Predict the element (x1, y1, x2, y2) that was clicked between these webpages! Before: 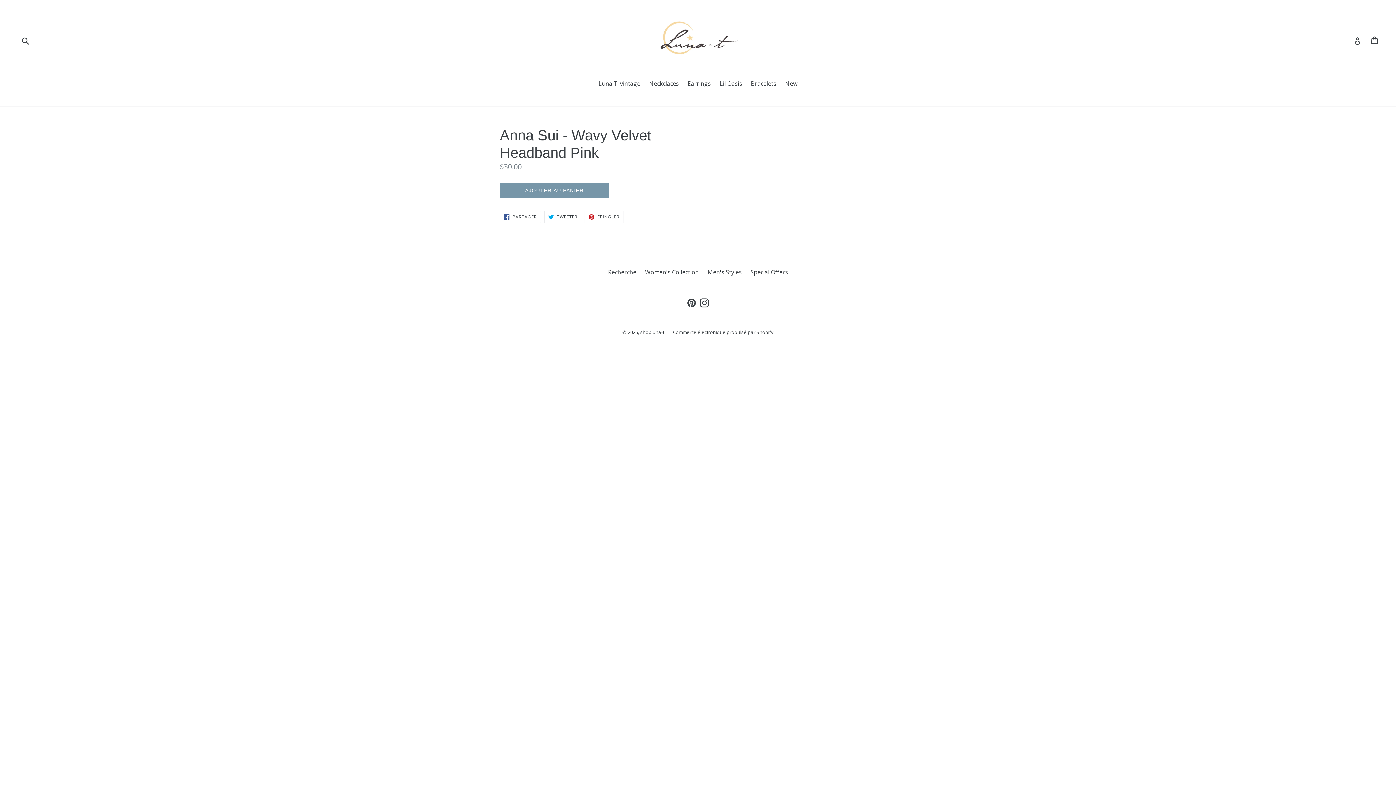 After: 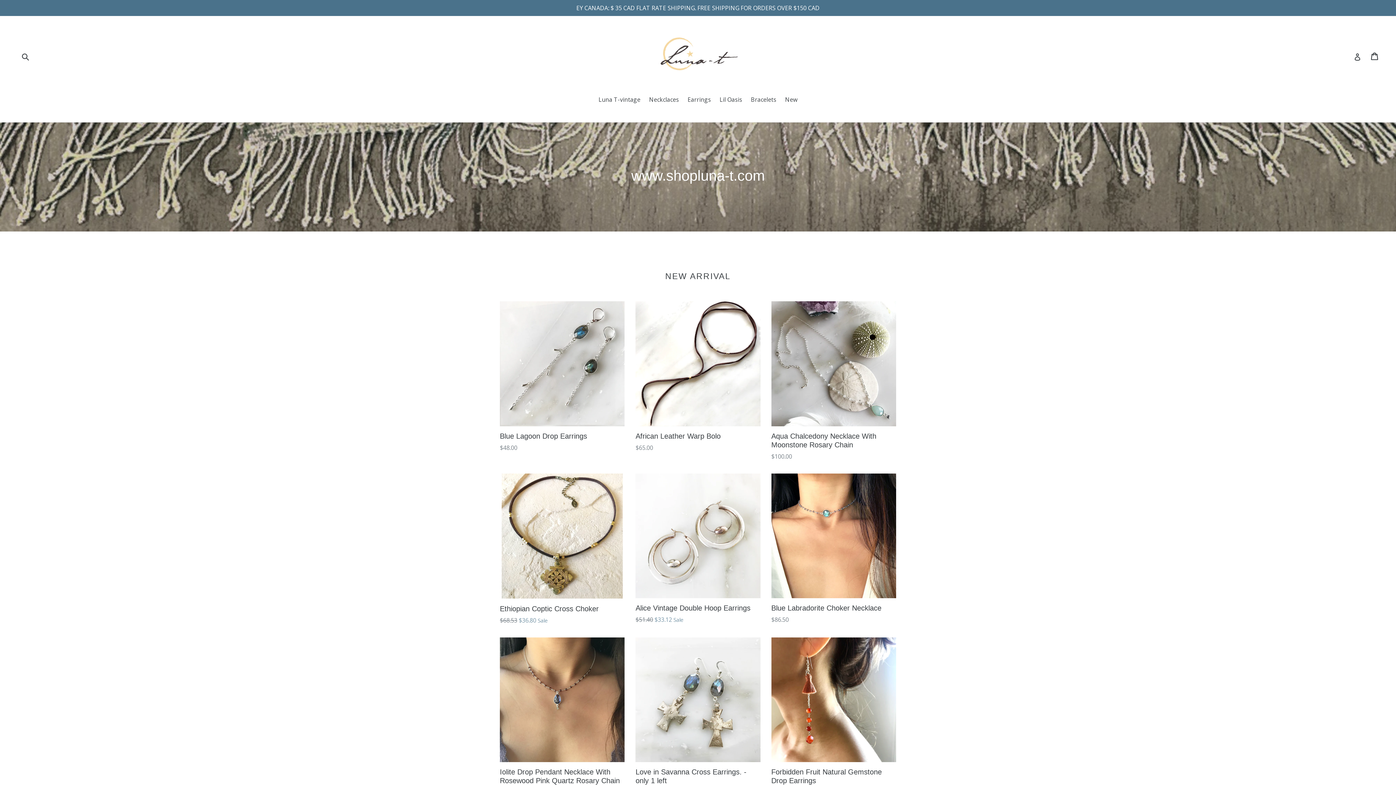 Action: label: shopluna-t bbox: (640, 329, 664, 335)